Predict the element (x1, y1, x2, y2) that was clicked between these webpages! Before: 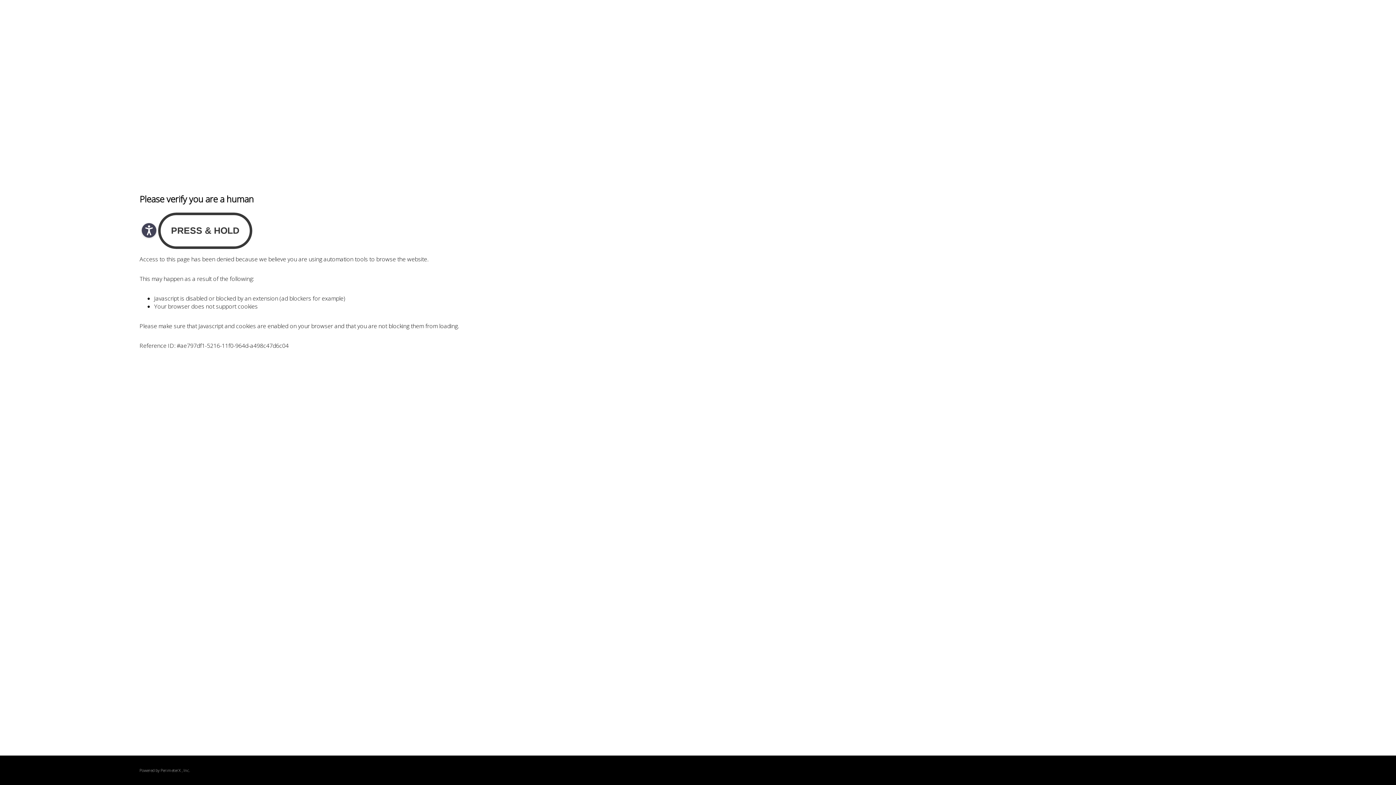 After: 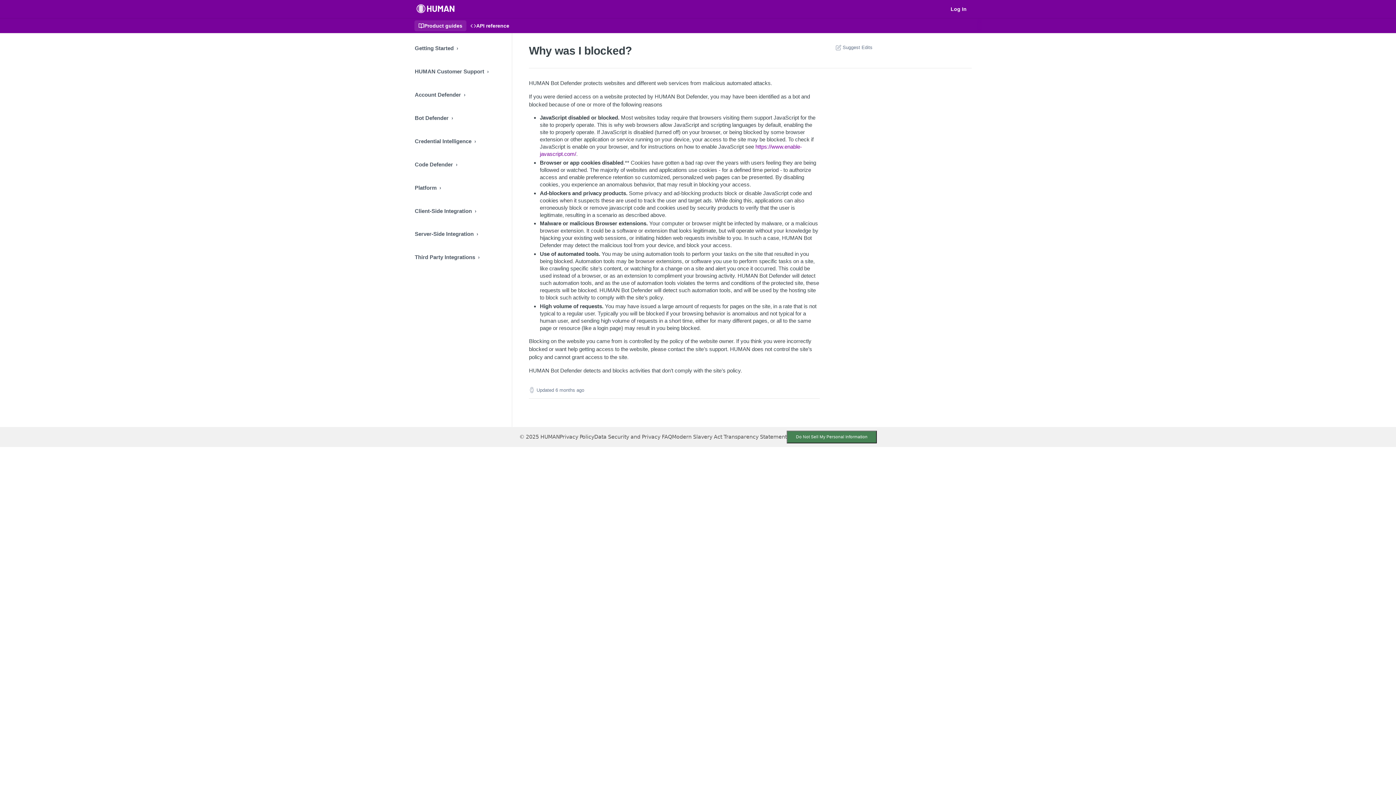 Action: label: PerimeterX bbox: (160, 767, 180, 773)